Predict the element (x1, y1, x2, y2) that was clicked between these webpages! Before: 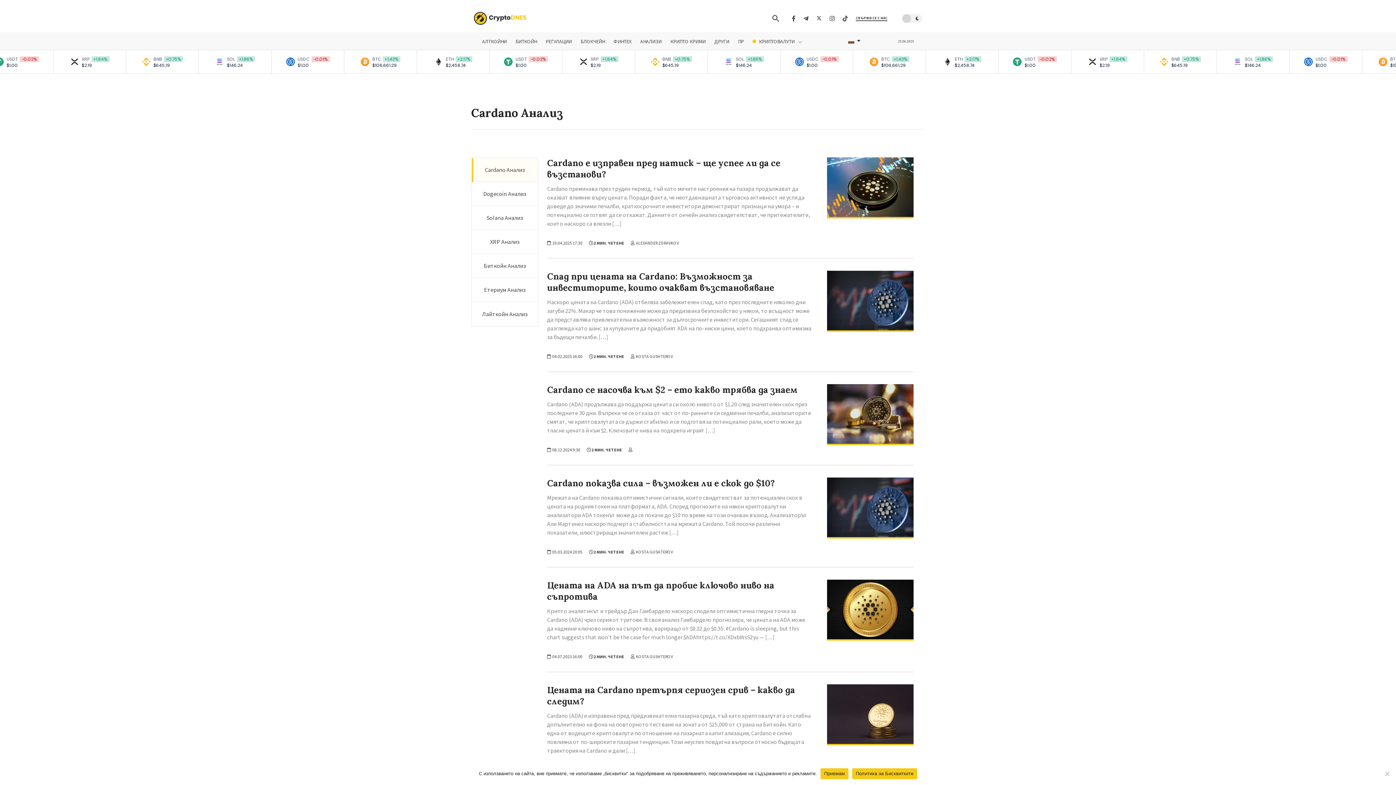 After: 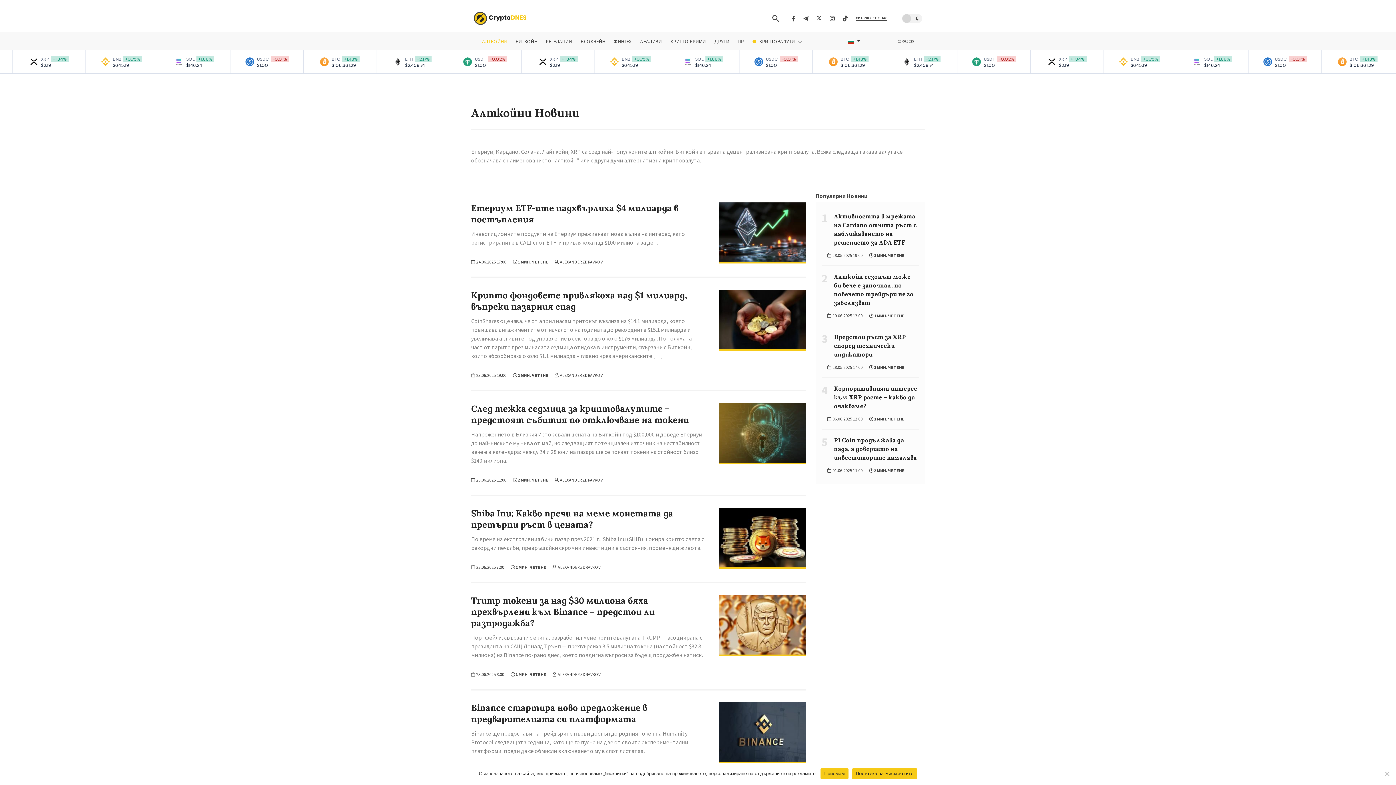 Action: label: АЛТКОЙНИ bbox: (482, 38, 506, 44)